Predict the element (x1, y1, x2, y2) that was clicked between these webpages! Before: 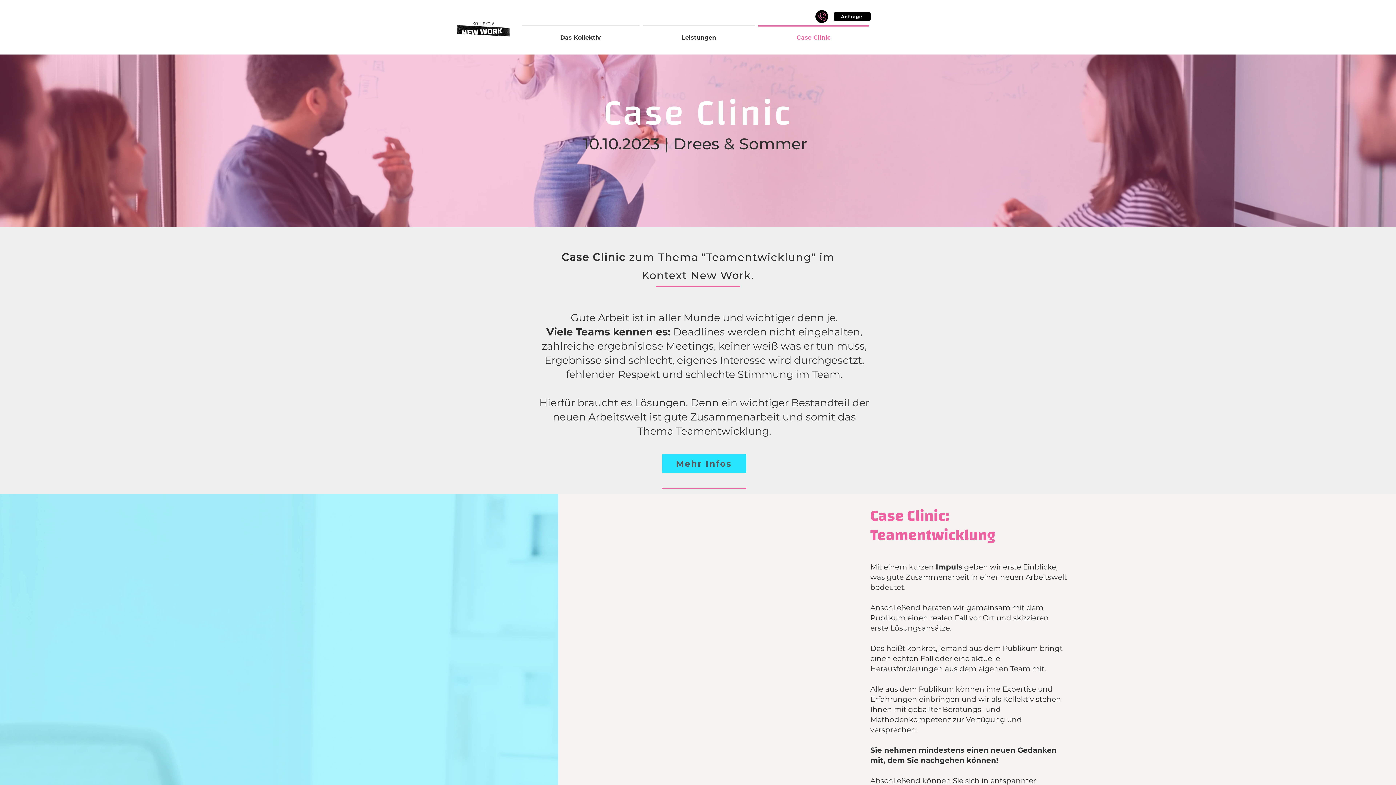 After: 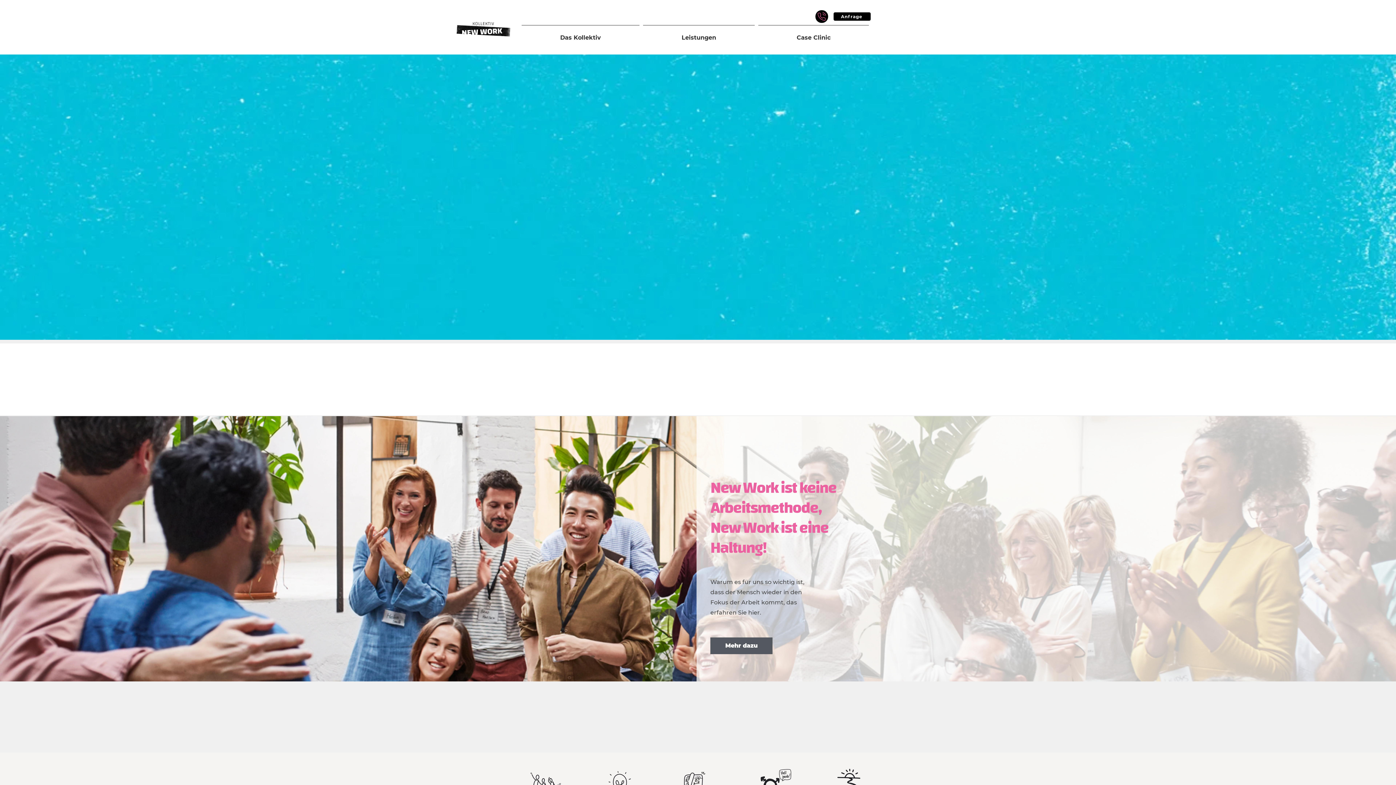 Action: bbox: (455, 20, 511, 38)